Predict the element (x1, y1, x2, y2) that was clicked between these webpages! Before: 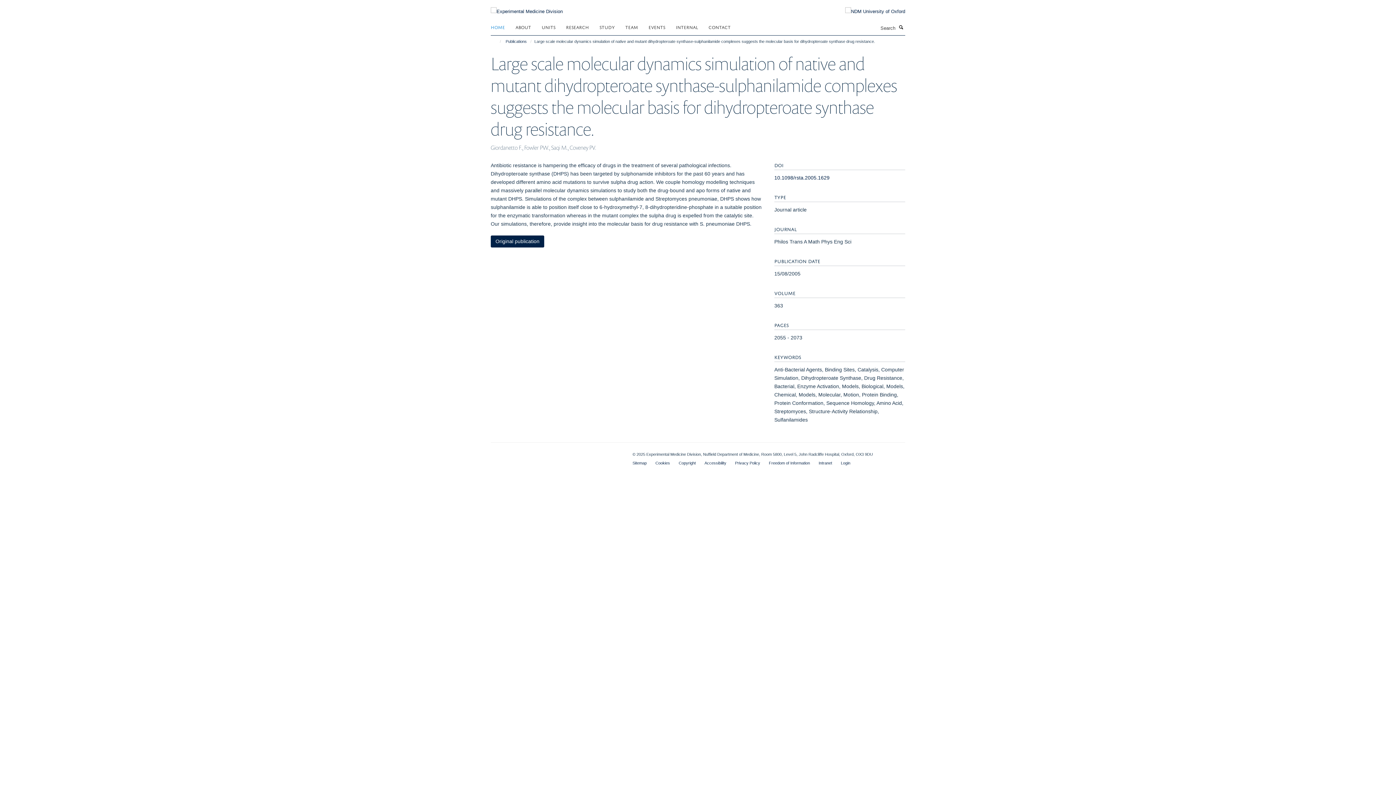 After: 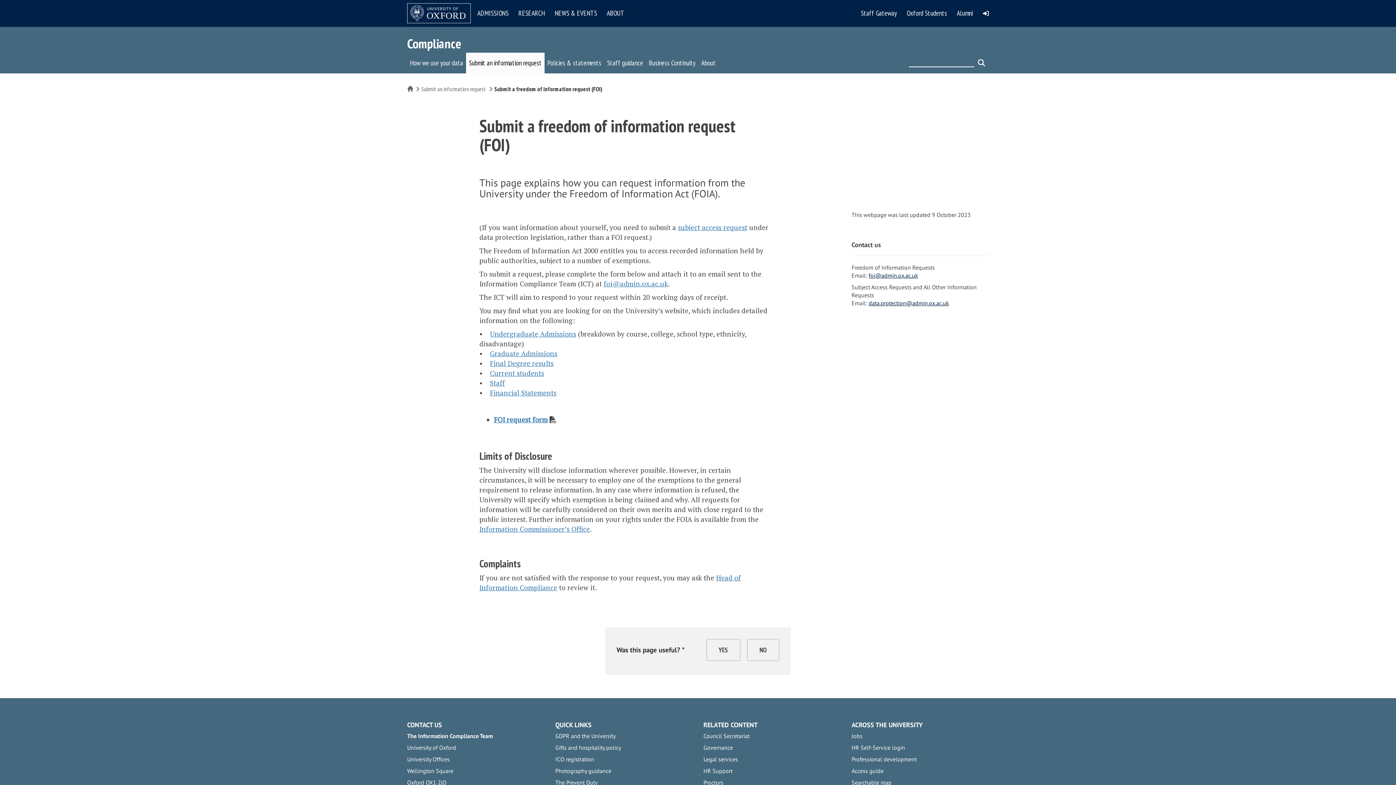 Action: bbox: (769, 461, 810, 465) label: Freedom of Information